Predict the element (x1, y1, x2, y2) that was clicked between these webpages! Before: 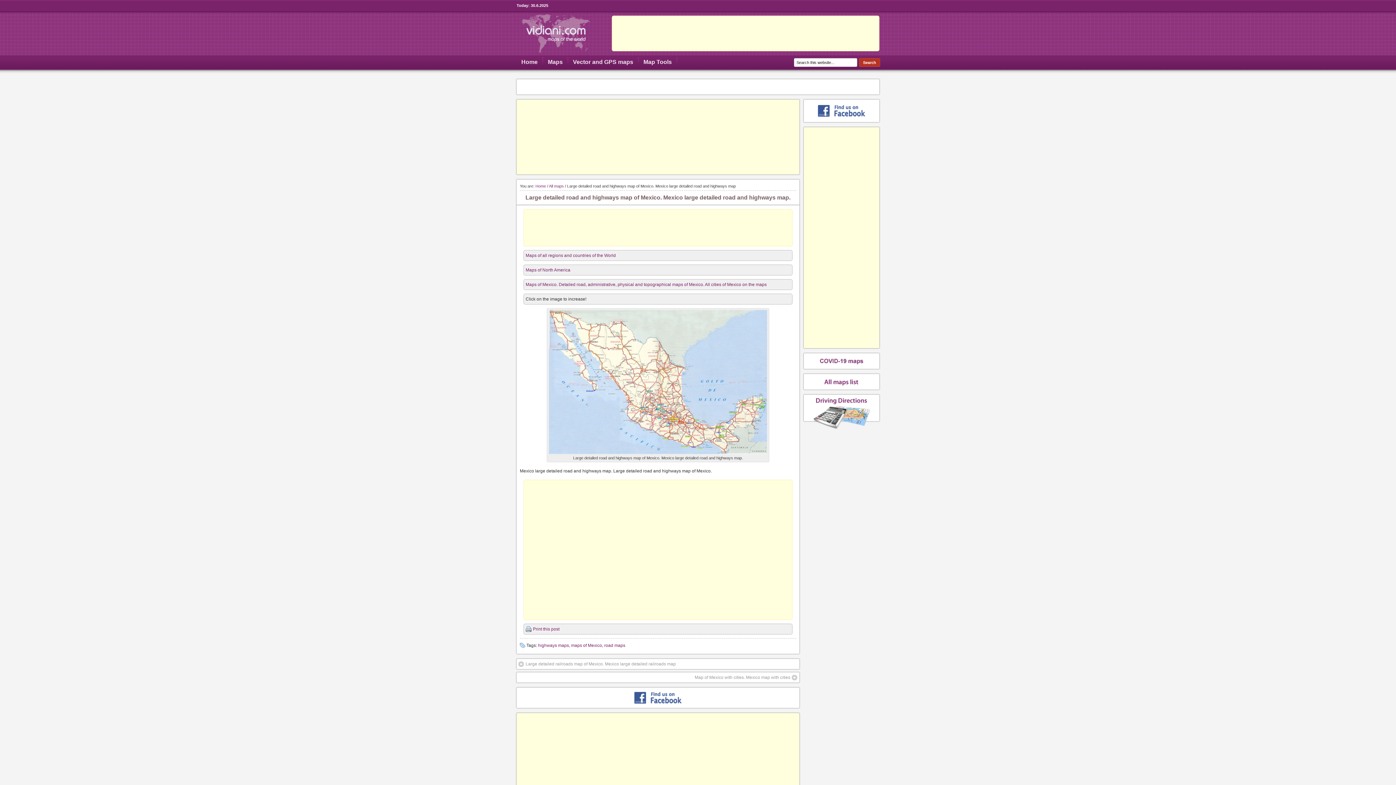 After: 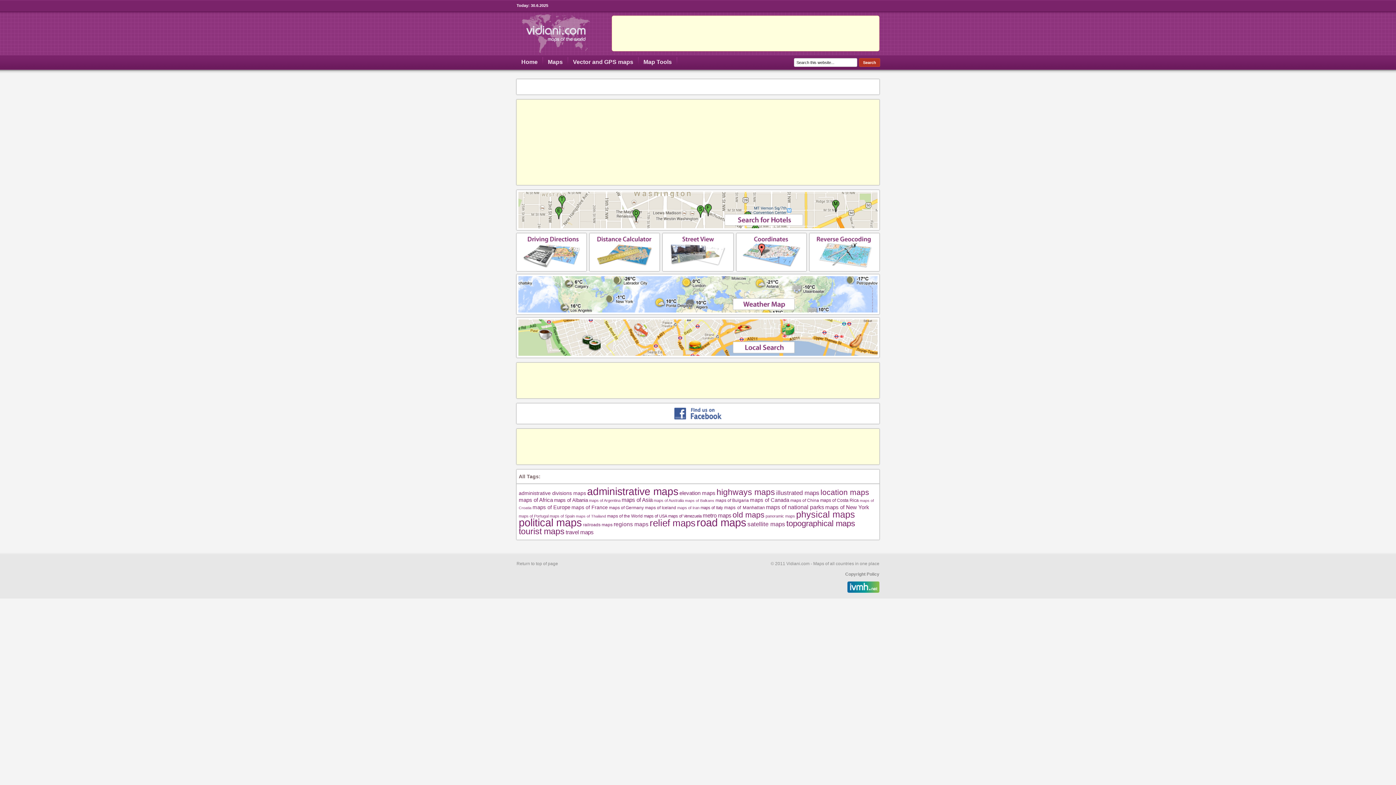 Action: bbox: (638, 57, 677, 67) label: Map Tools